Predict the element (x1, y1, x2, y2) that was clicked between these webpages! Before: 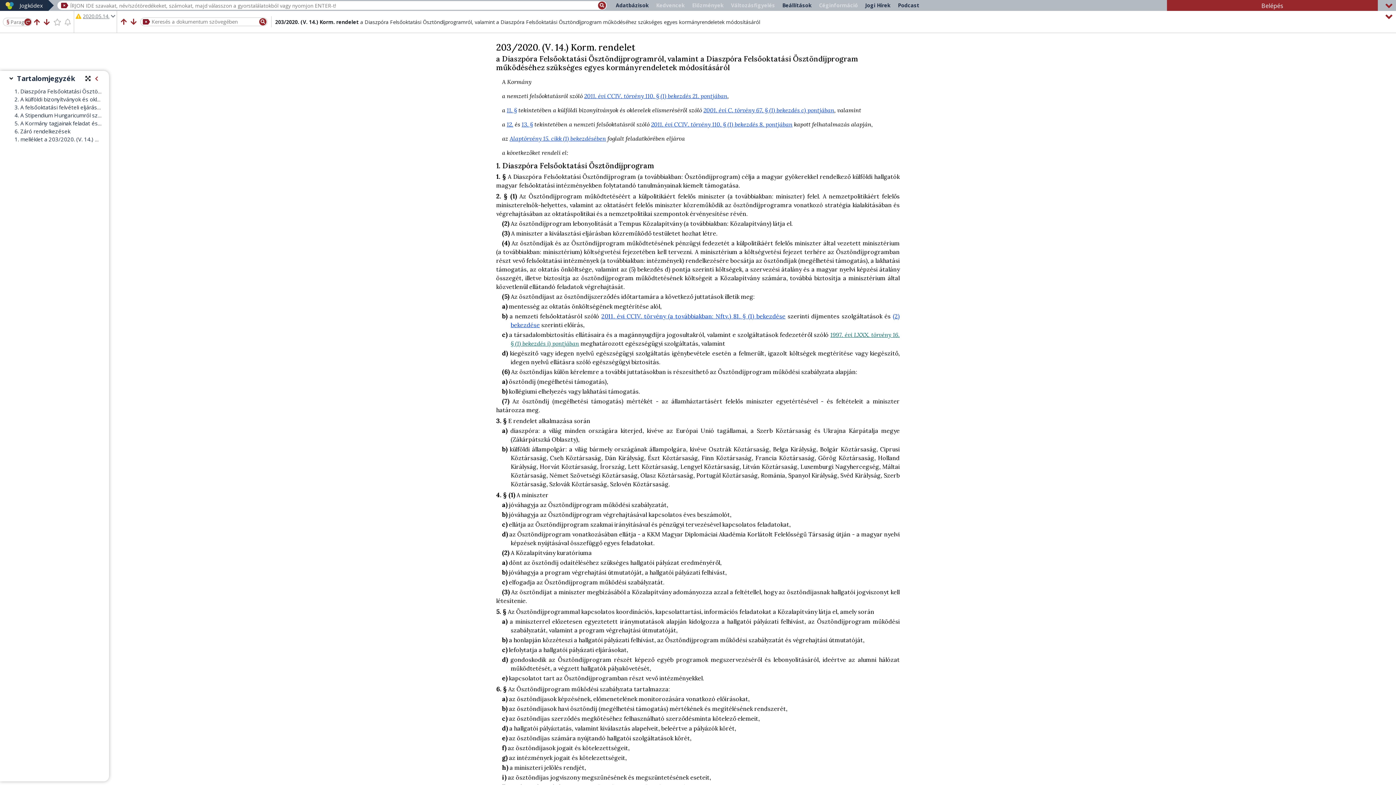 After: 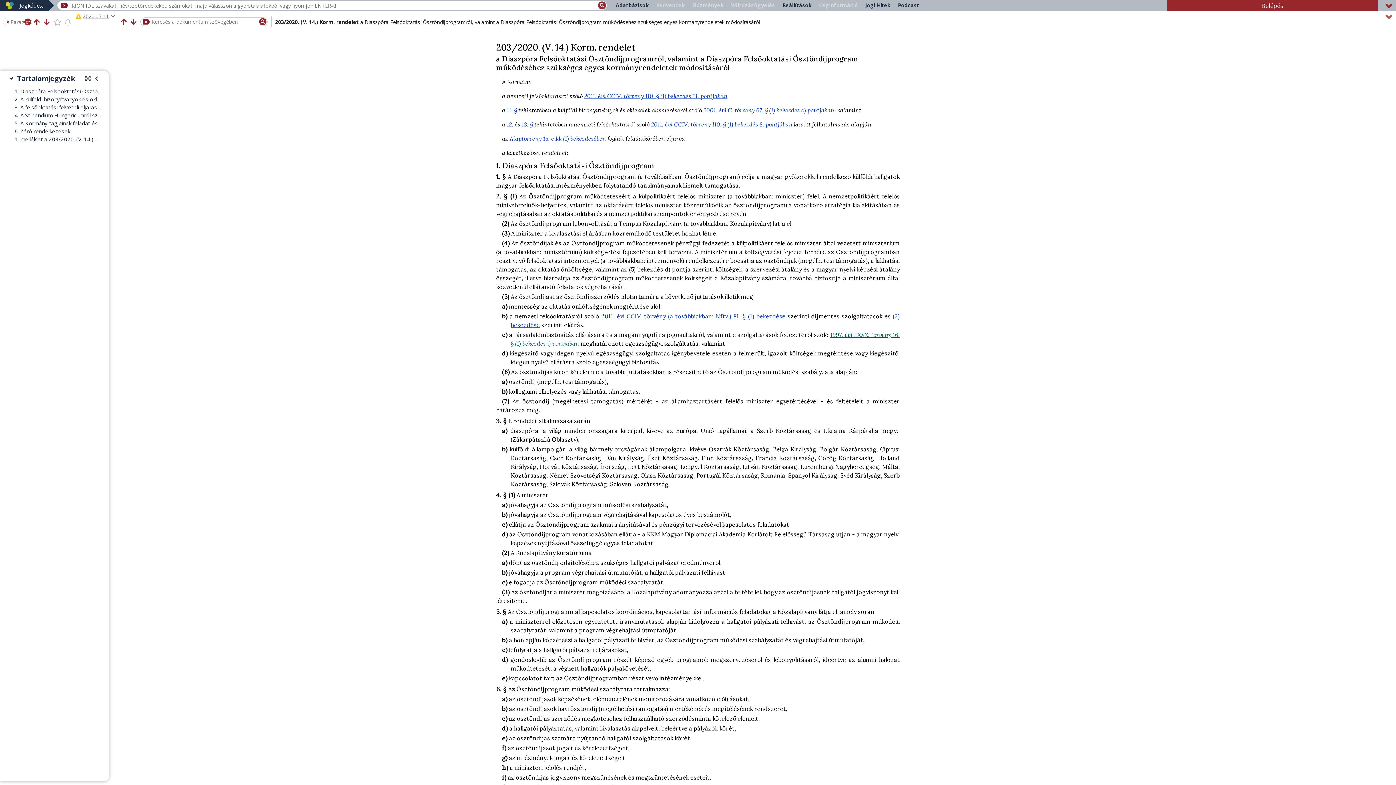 Action: bbox: (1382, 11, 1396, 22) label: Sáv kicsinyítése/visszaállítása